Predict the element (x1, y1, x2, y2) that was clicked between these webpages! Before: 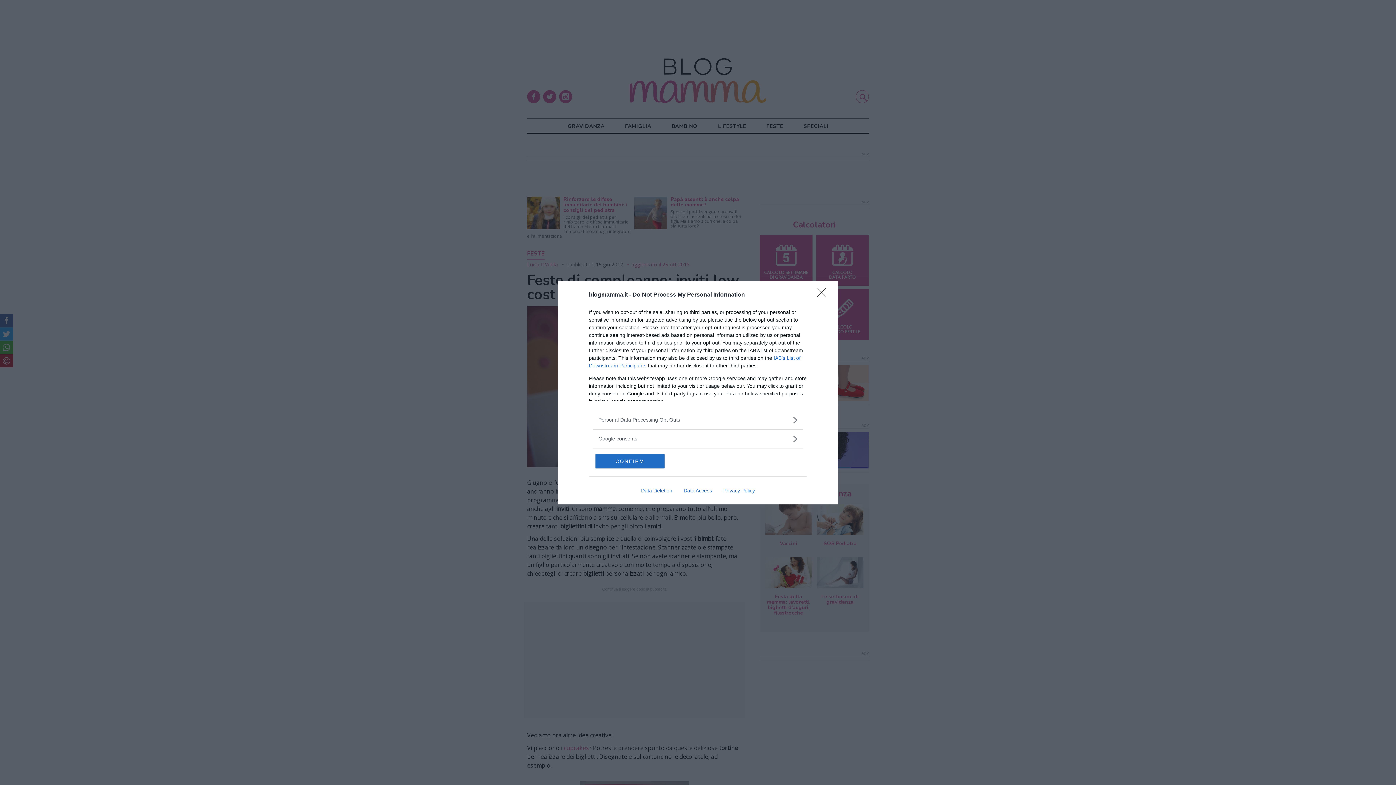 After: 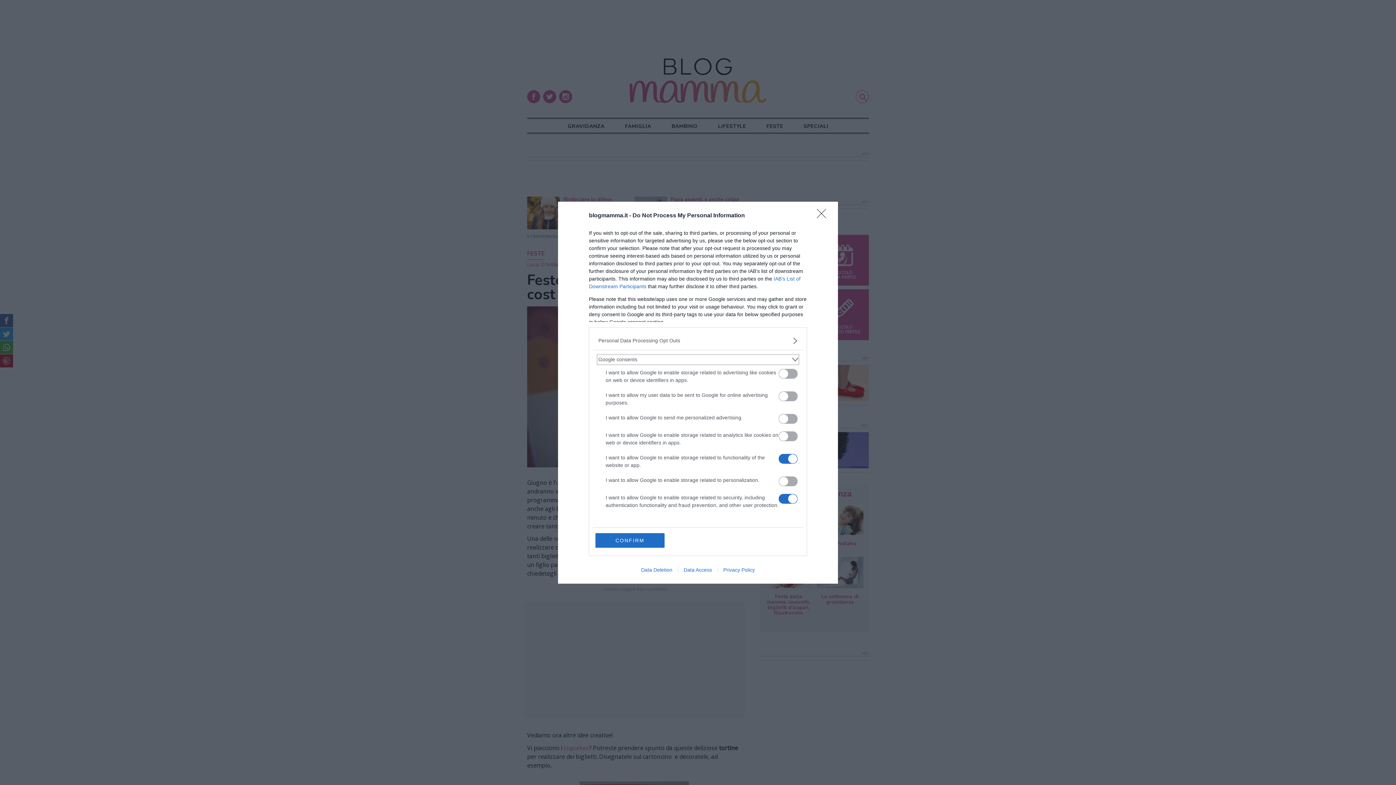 Action: label: Google consents bbox: (598, 435, 797, 442)